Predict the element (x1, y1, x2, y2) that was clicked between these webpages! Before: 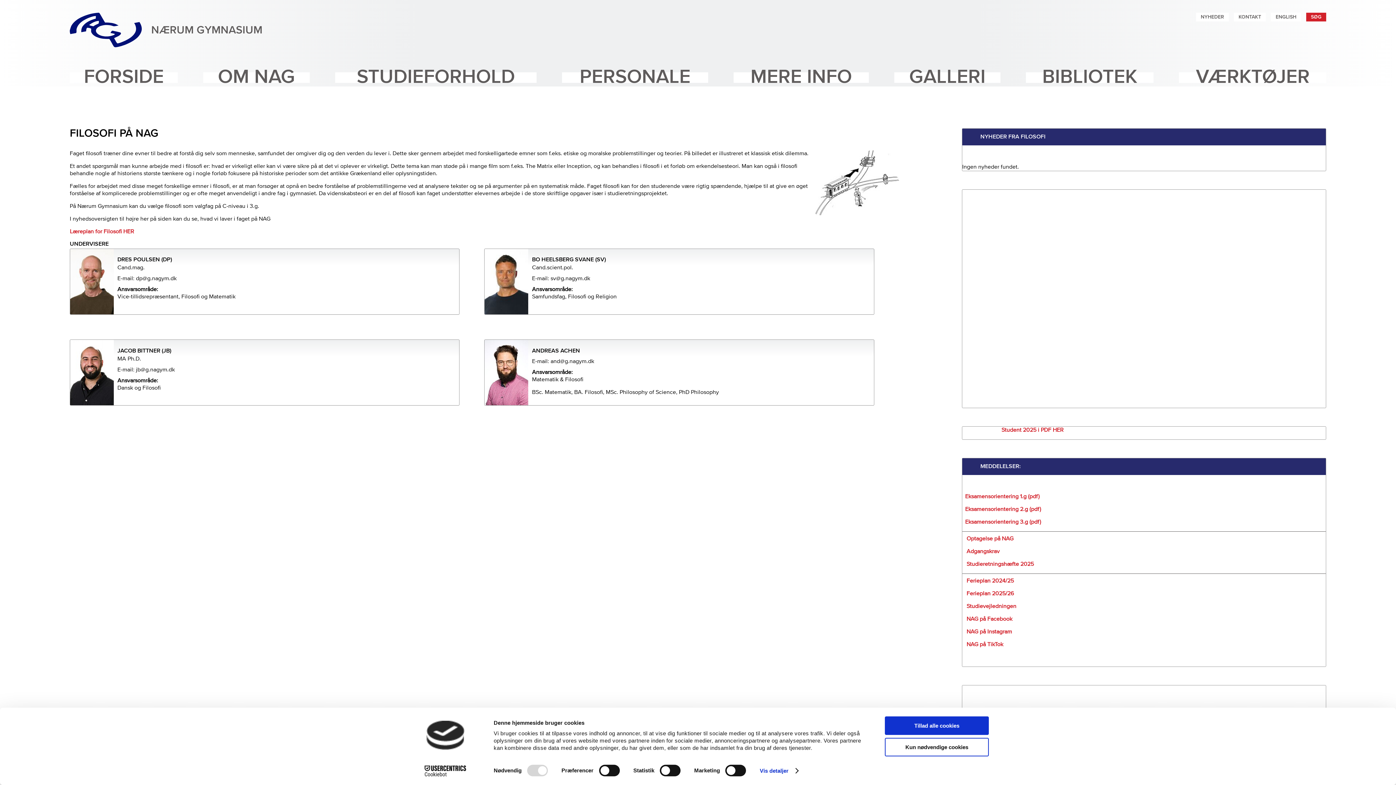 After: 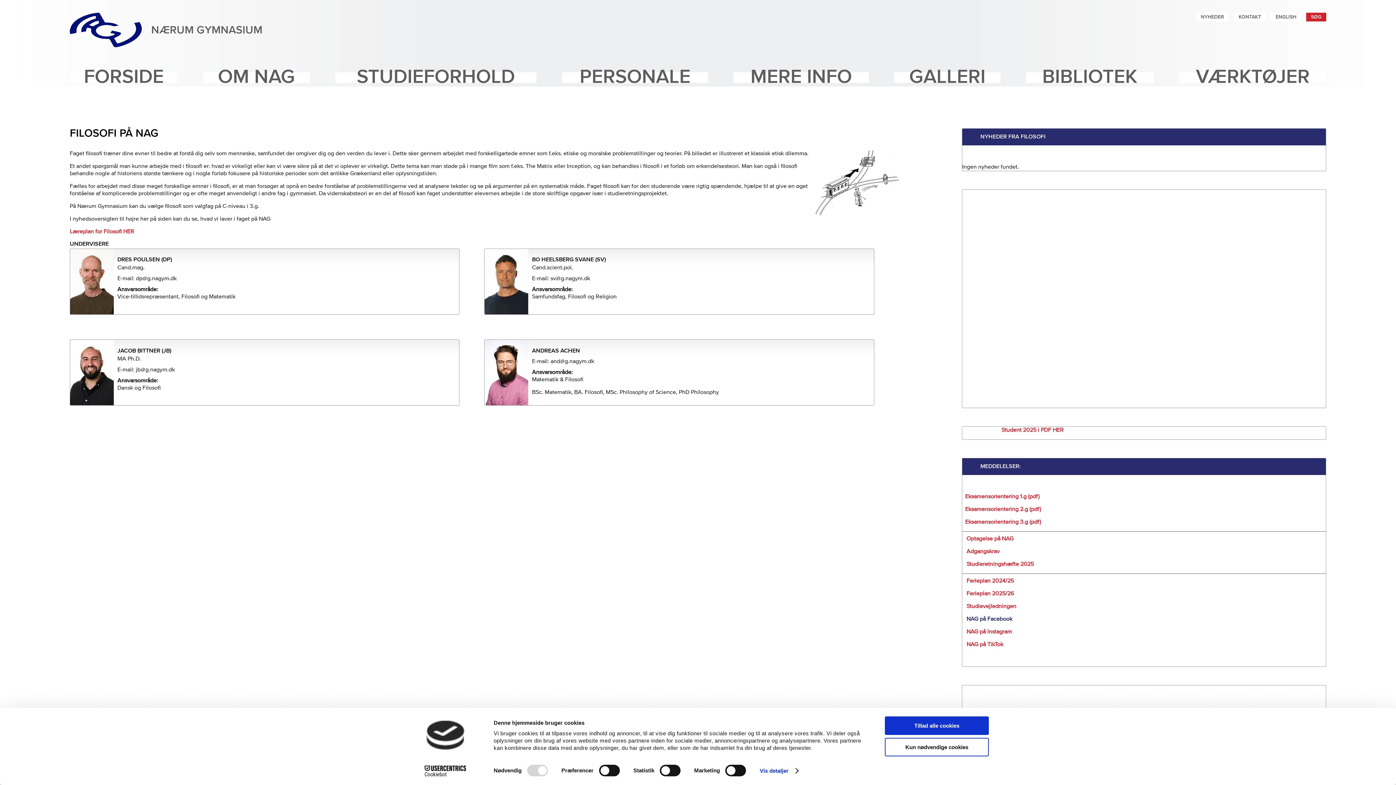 Action: label: NAG på Facebook bbox: (966, 616, 1012, 622)